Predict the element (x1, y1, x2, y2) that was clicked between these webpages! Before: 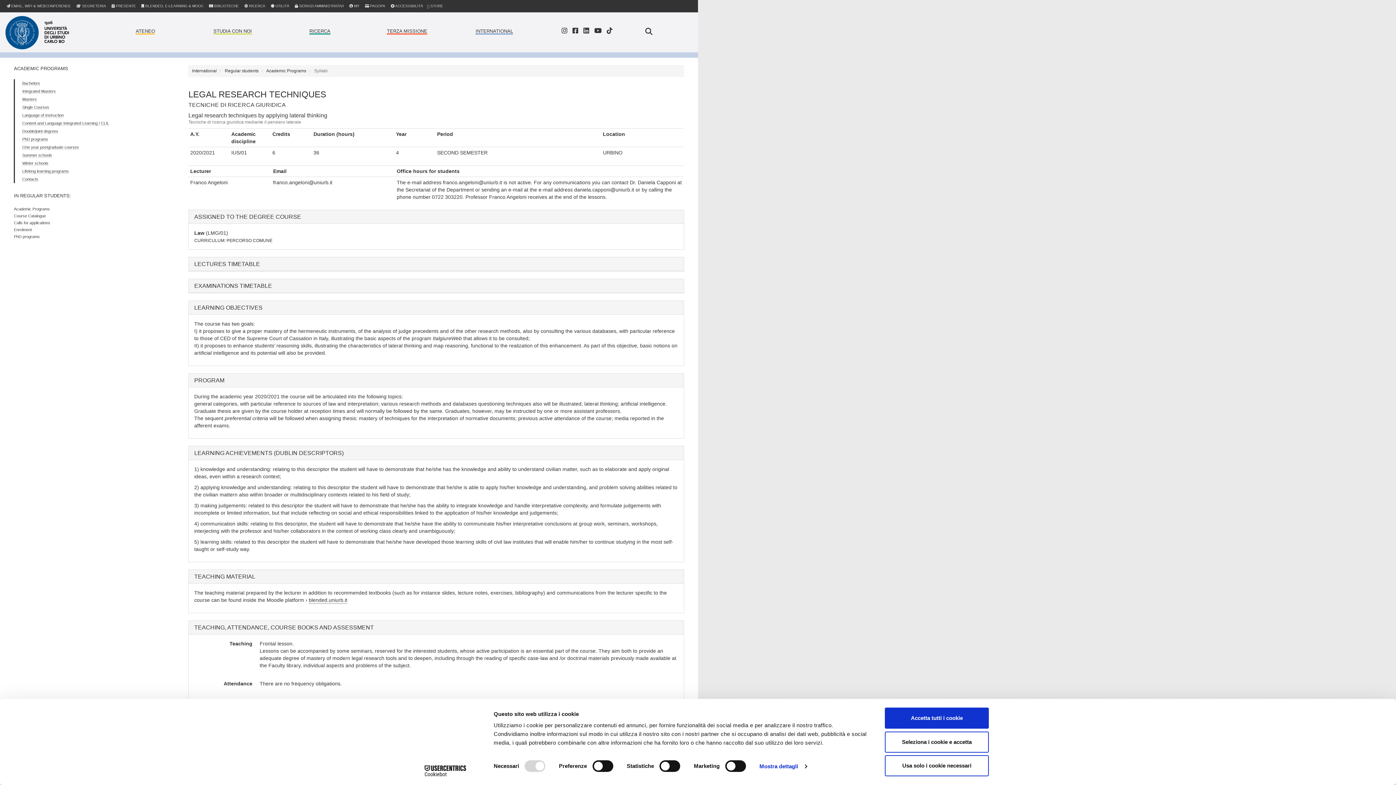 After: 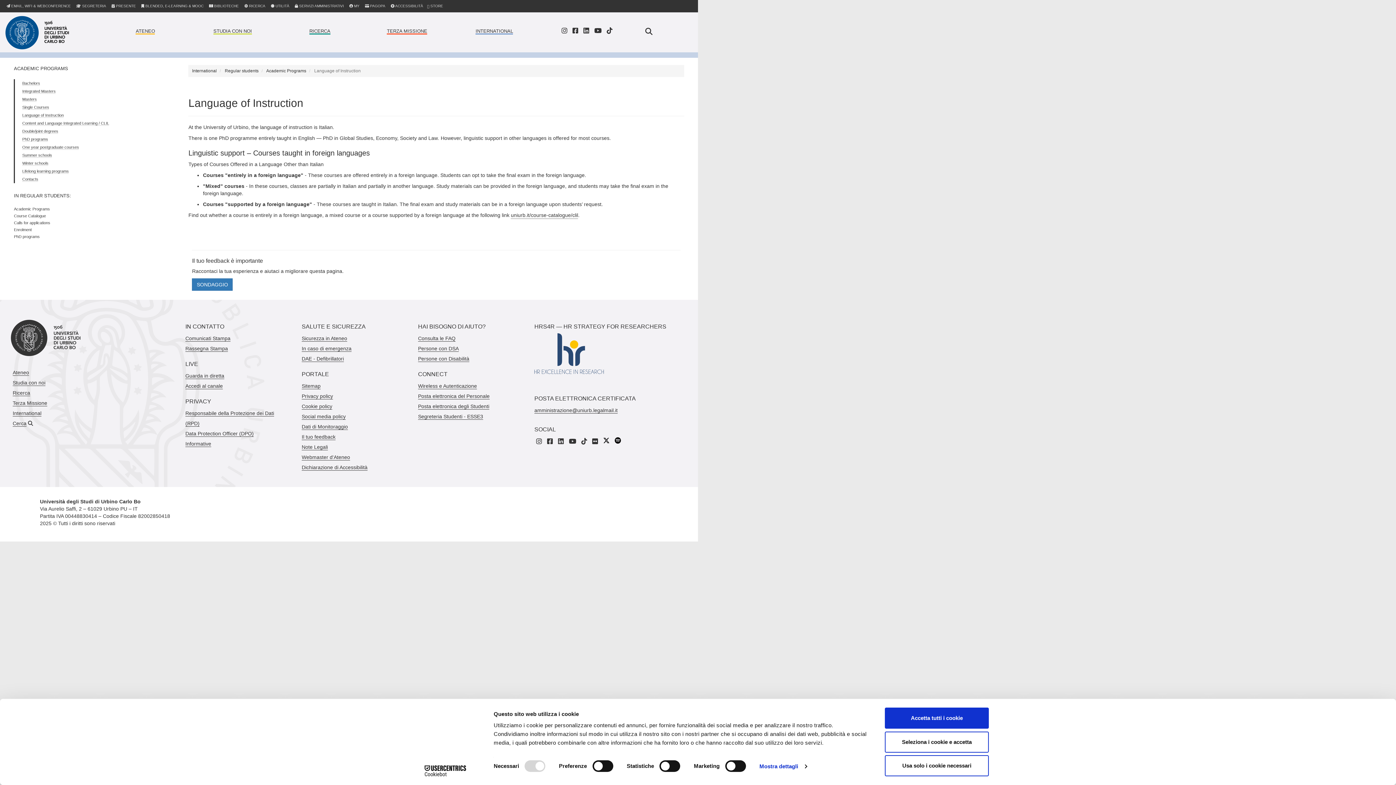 Action: label: Language of Instruction bbox: (22, 113, 63, 117)